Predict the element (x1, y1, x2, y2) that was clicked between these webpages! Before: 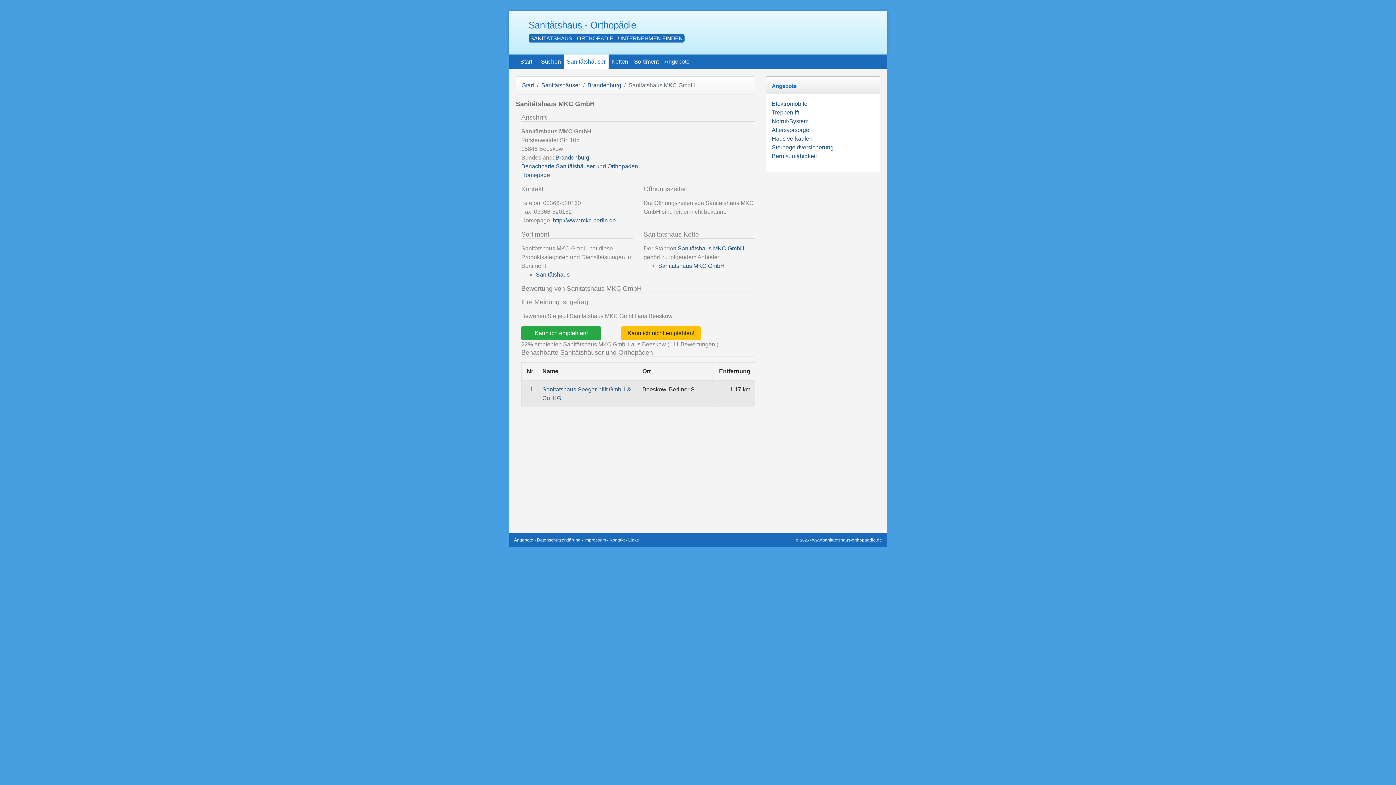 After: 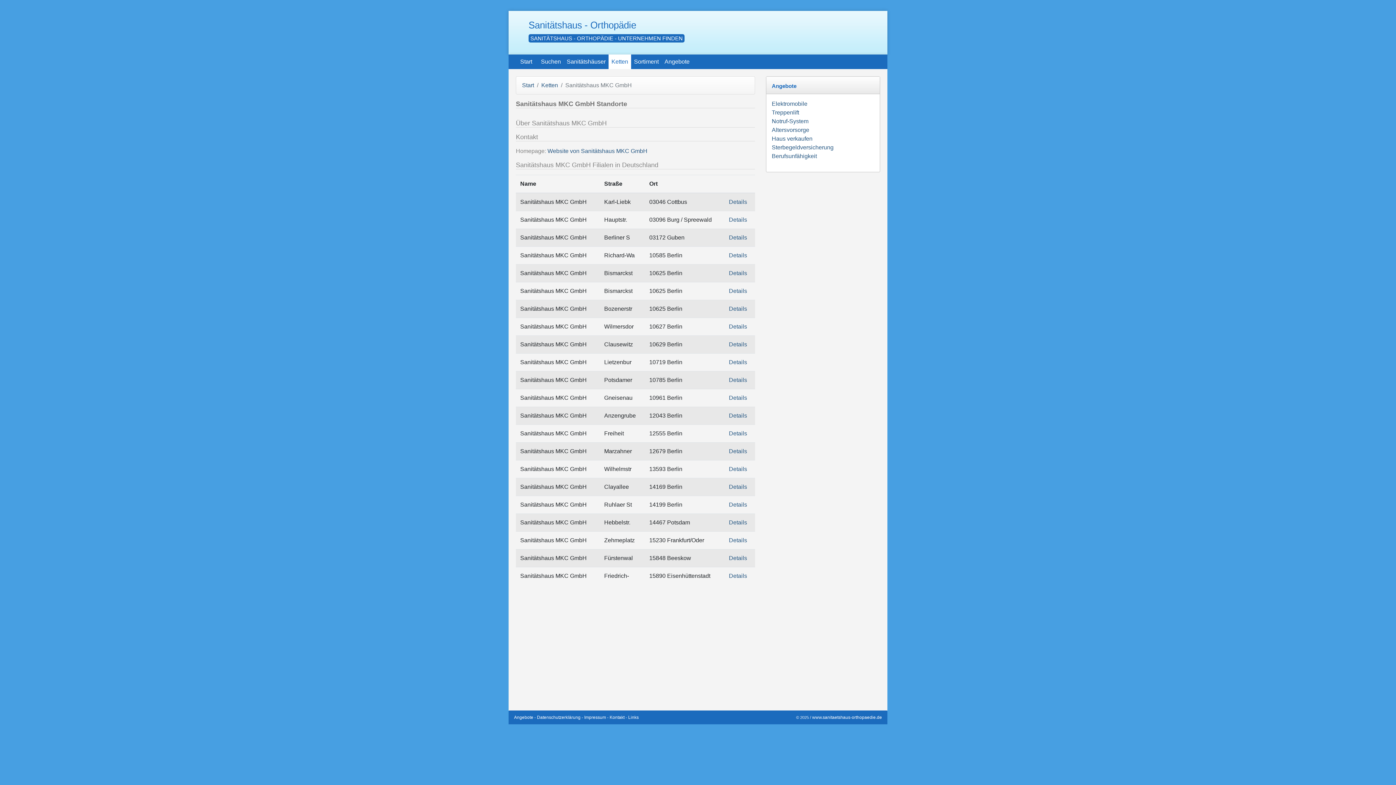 Action: bbox: (658, 262, 724, 269) label: Sanitätshaus MKC GmbH